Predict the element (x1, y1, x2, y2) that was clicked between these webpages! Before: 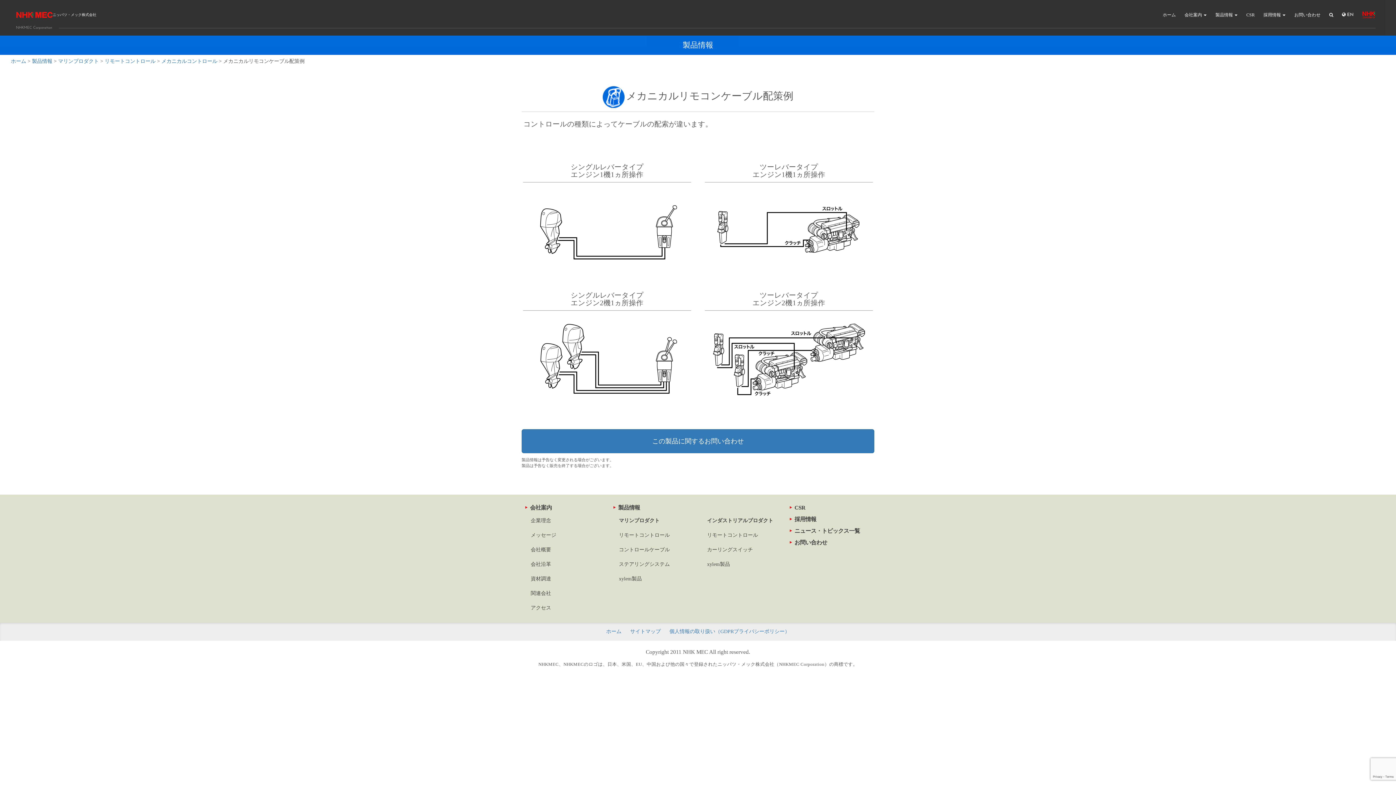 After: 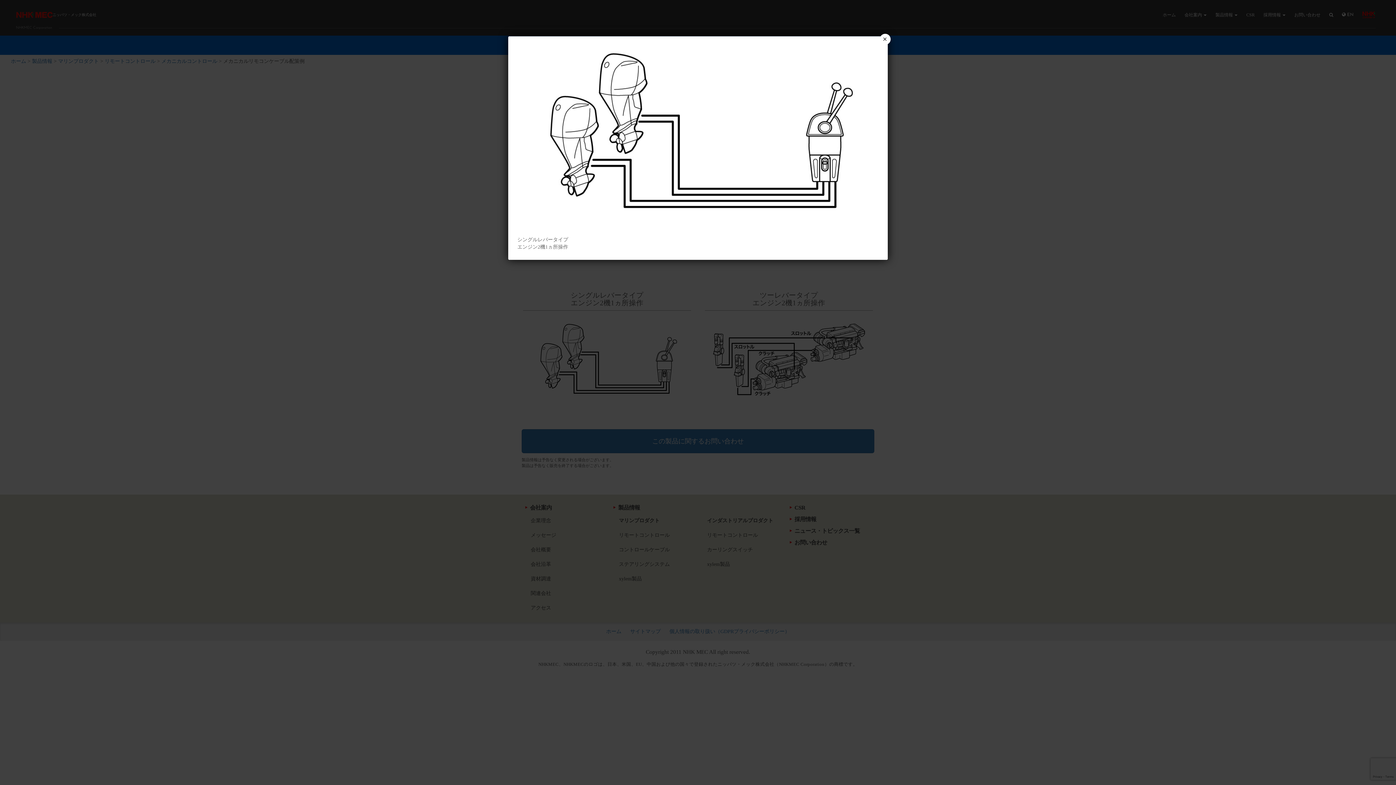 Action: bbox: (523, 318, 691, 402)